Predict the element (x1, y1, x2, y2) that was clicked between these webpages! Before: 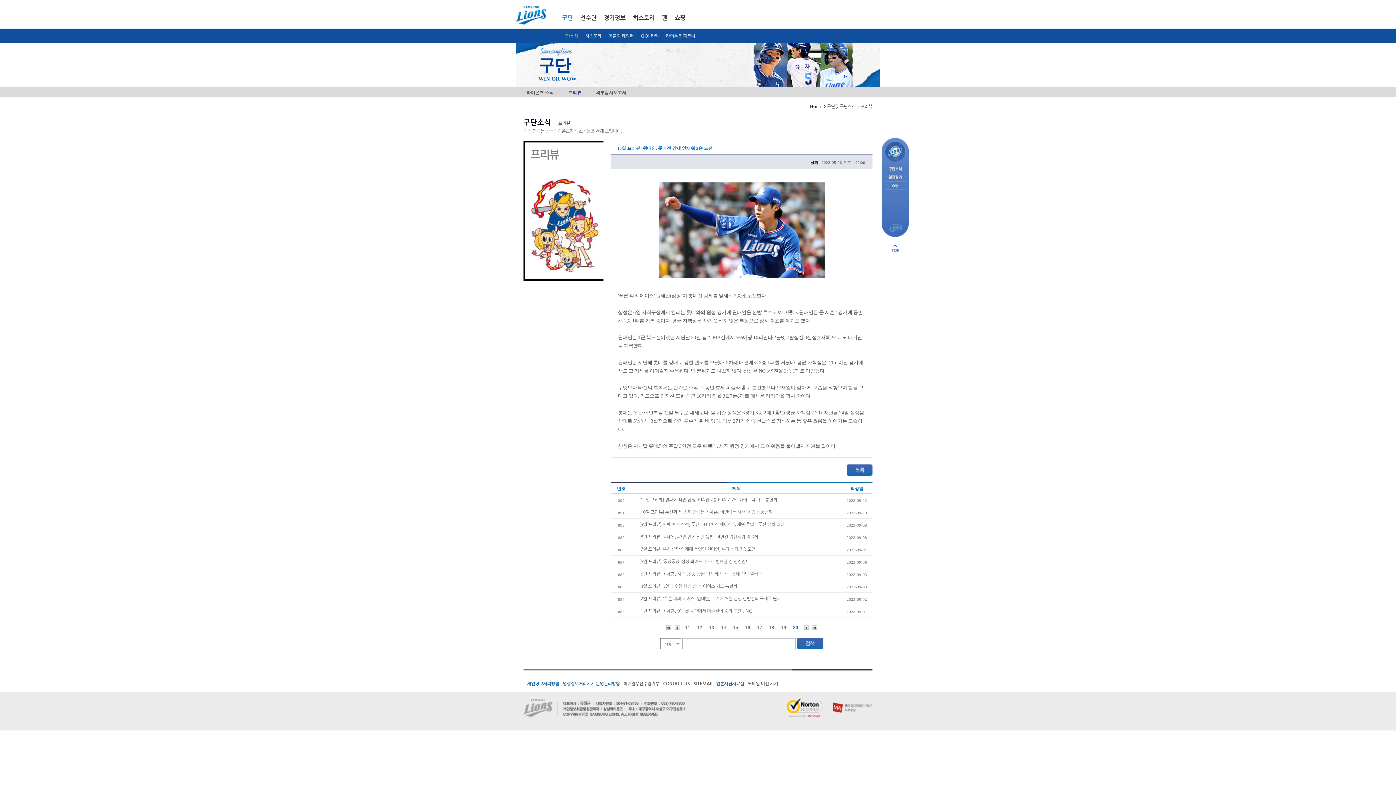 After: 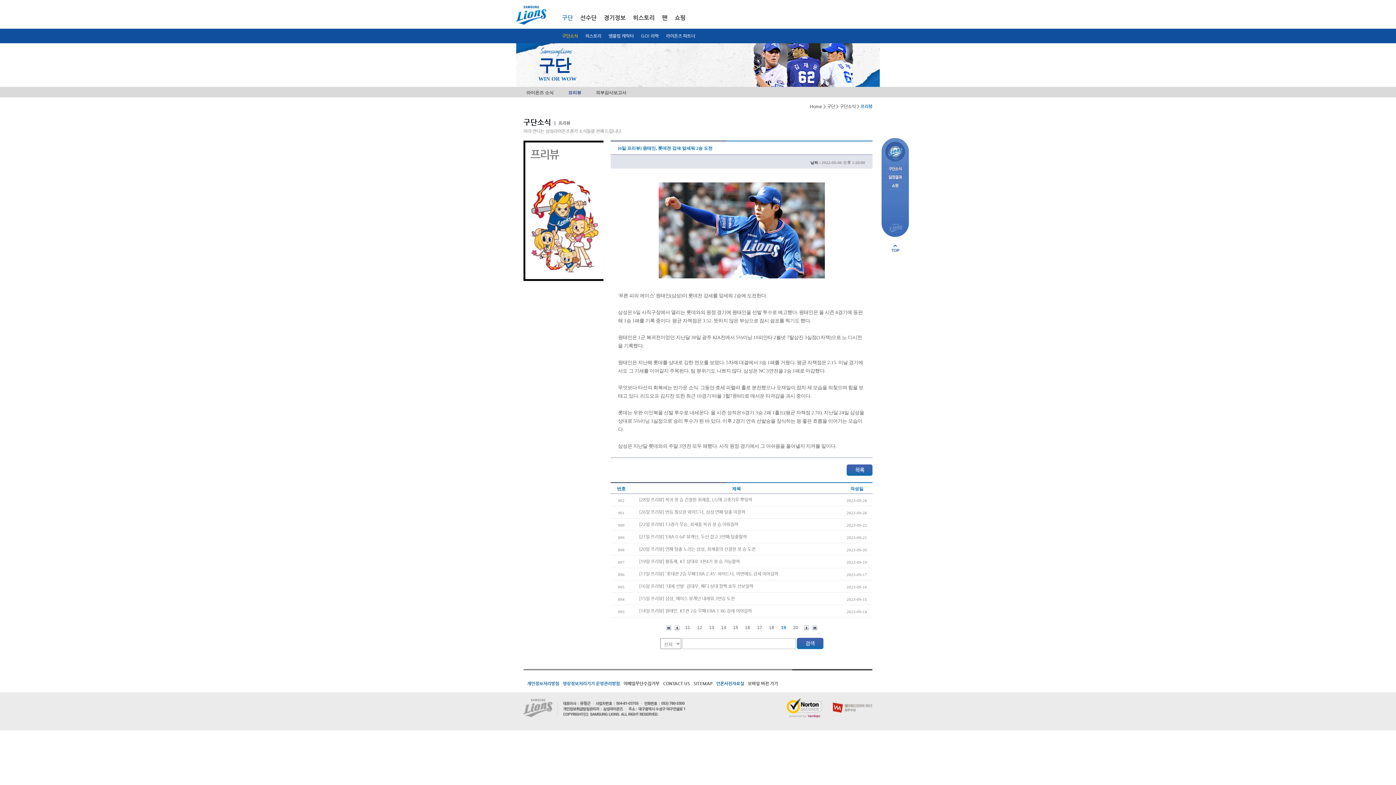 Action: bbox: (778, 623, 789, 632) label: 19